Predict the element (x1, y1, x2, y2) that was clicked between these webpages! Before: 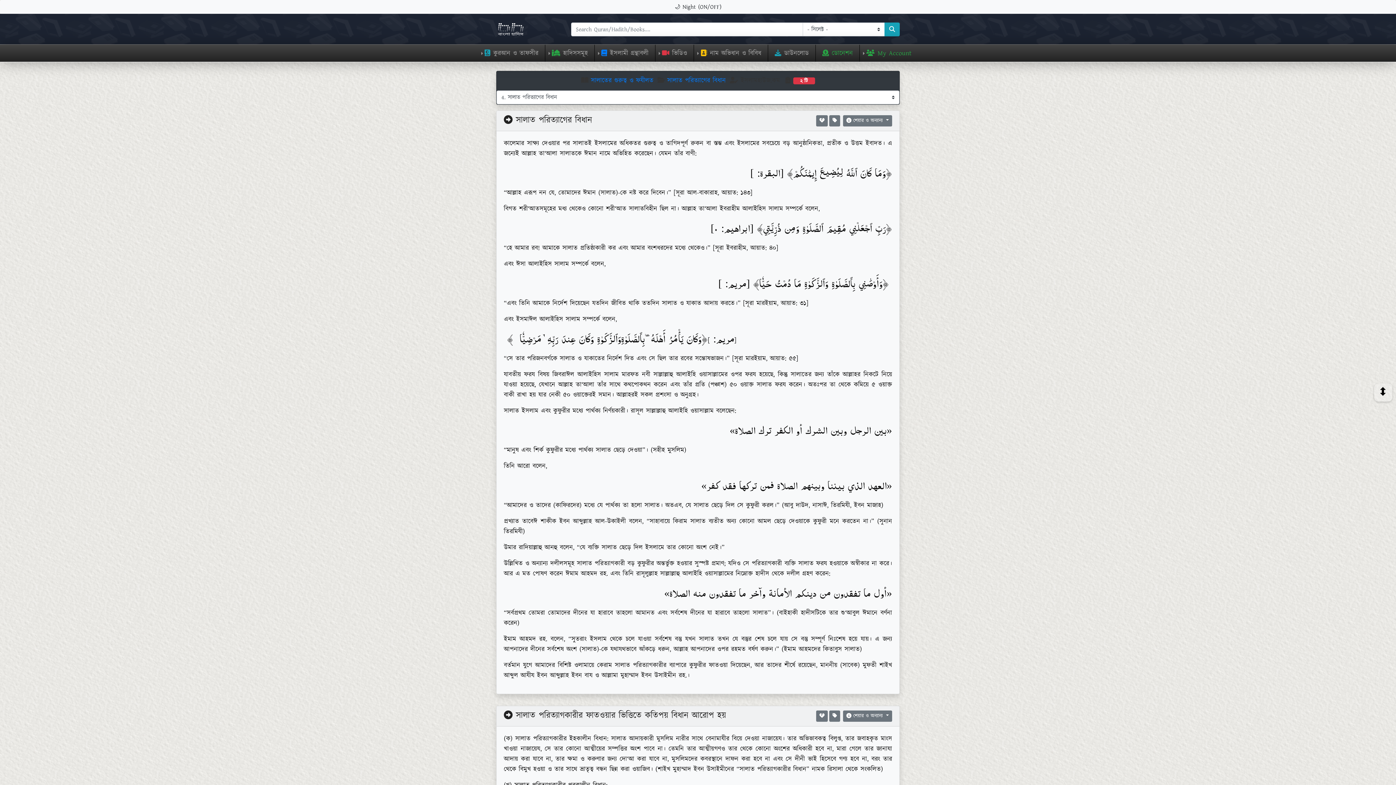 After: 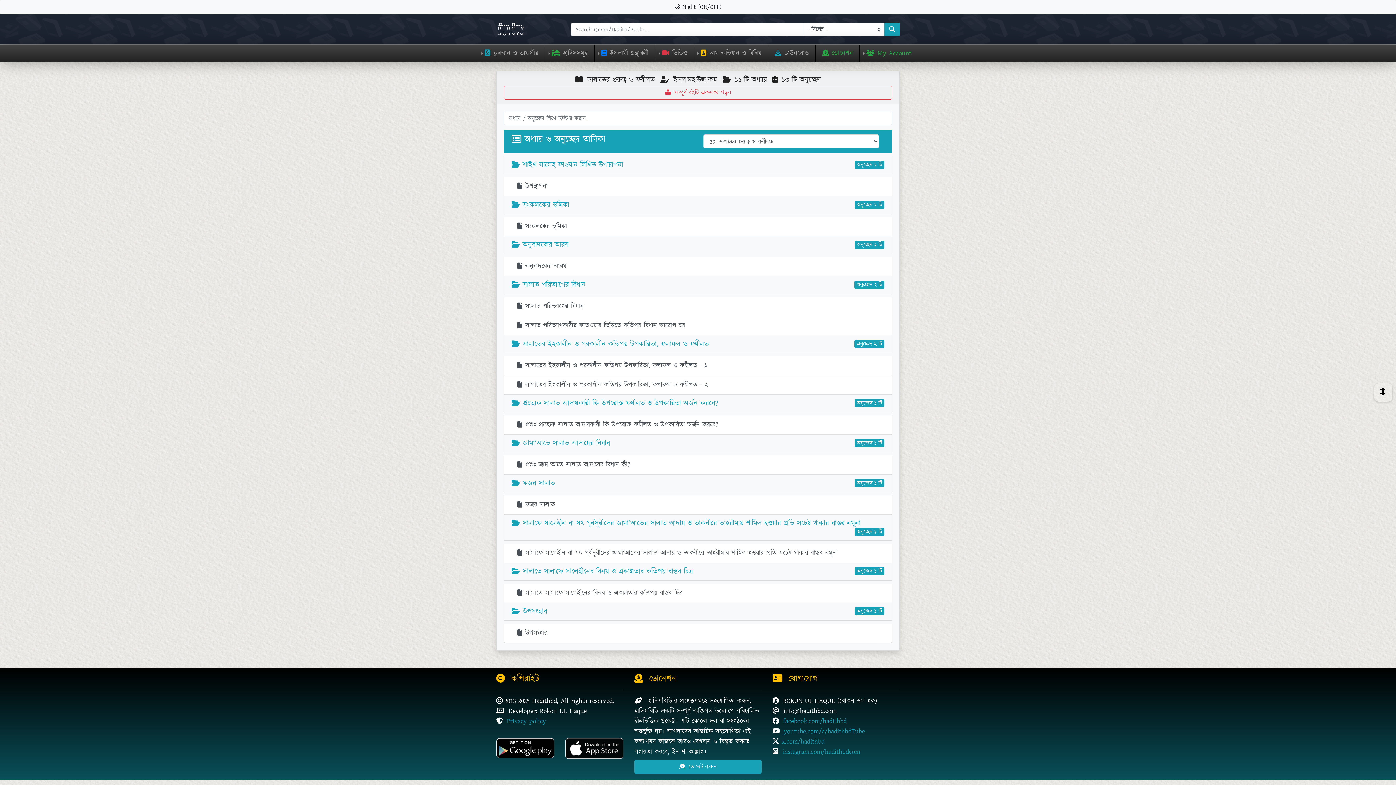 Action: label: সালাতের গুরুত্ব ও ফযীলত bbox: (591, 76, 653, 85)